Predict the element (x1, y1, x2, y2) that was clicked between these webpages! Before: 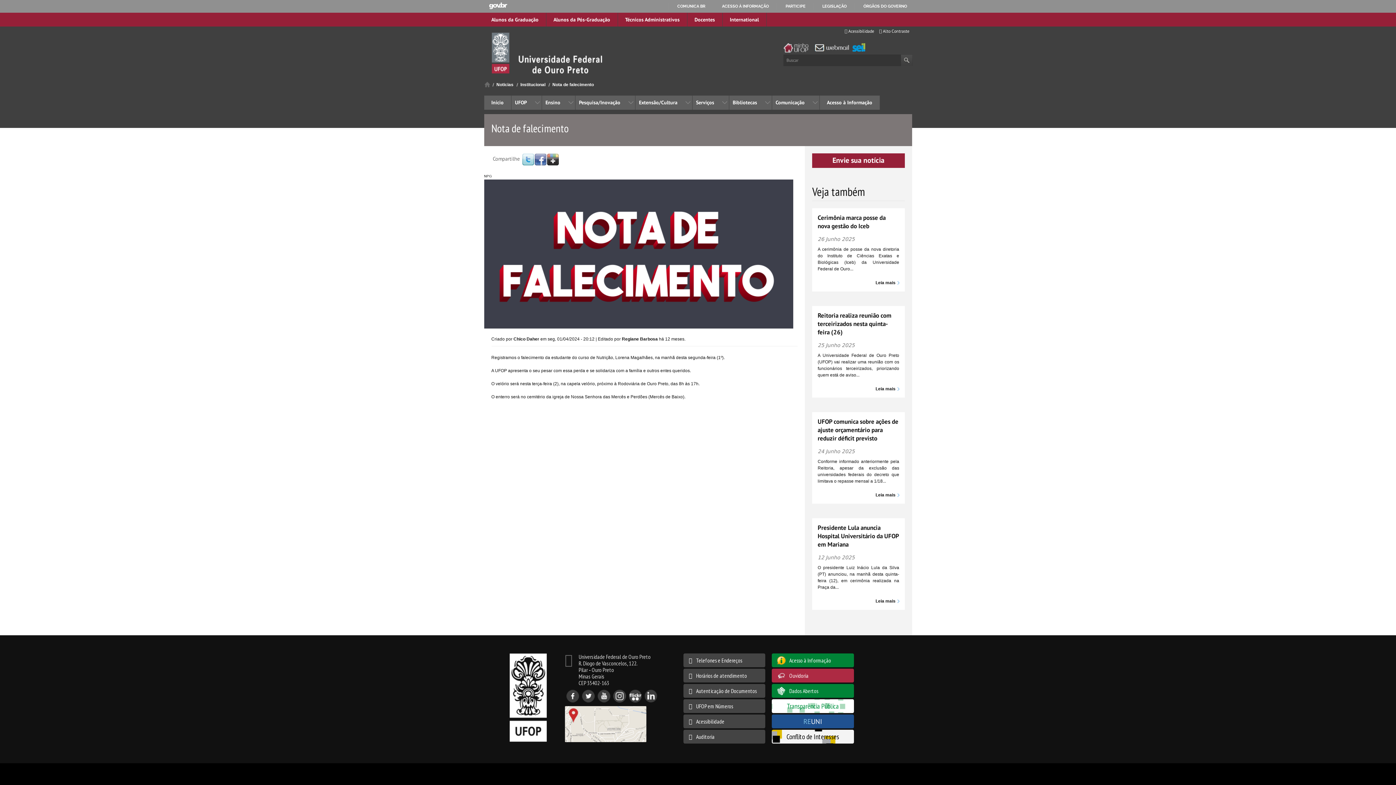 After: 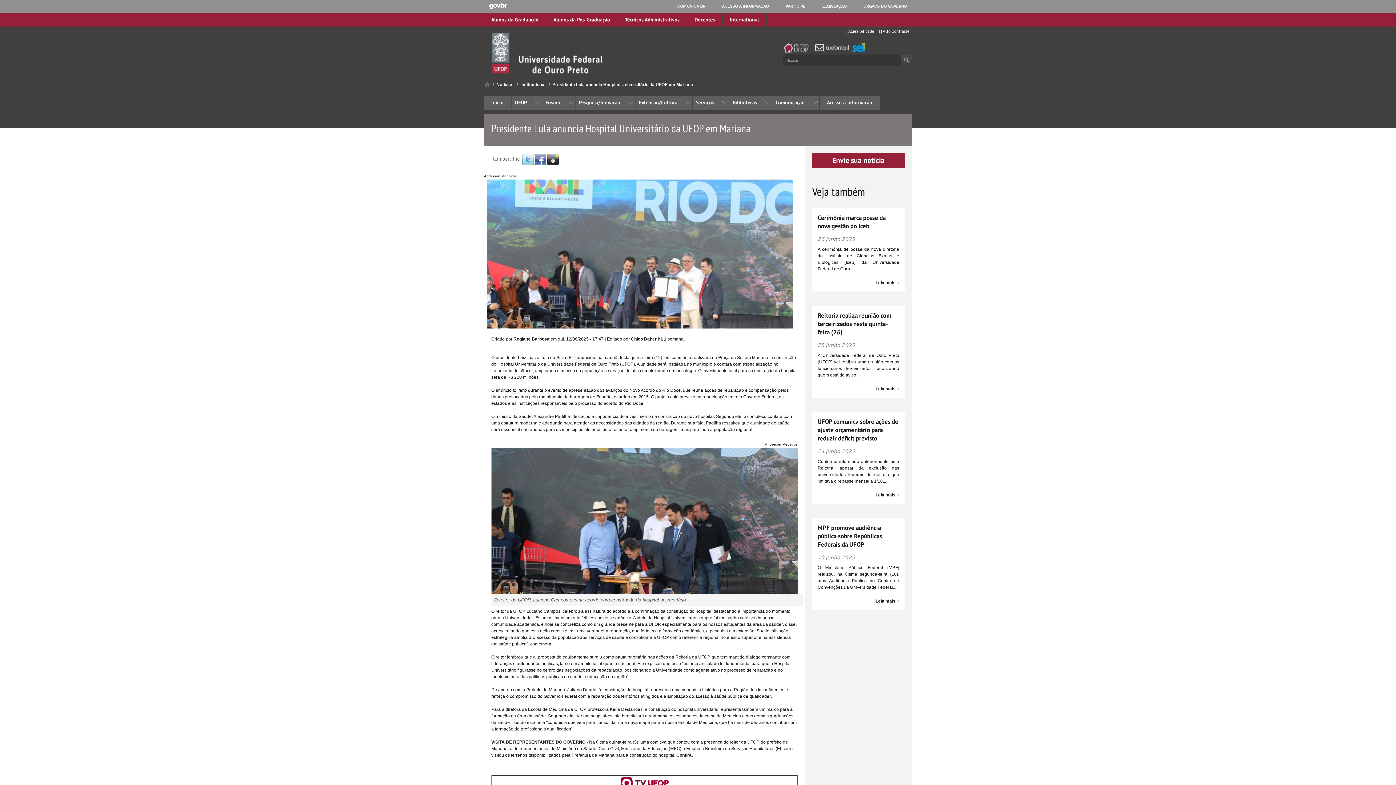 Action: label: Presidente Lula anuncia Hospital Universitário da UFOP em Mariana bbox: (817, 524, 899, 548)